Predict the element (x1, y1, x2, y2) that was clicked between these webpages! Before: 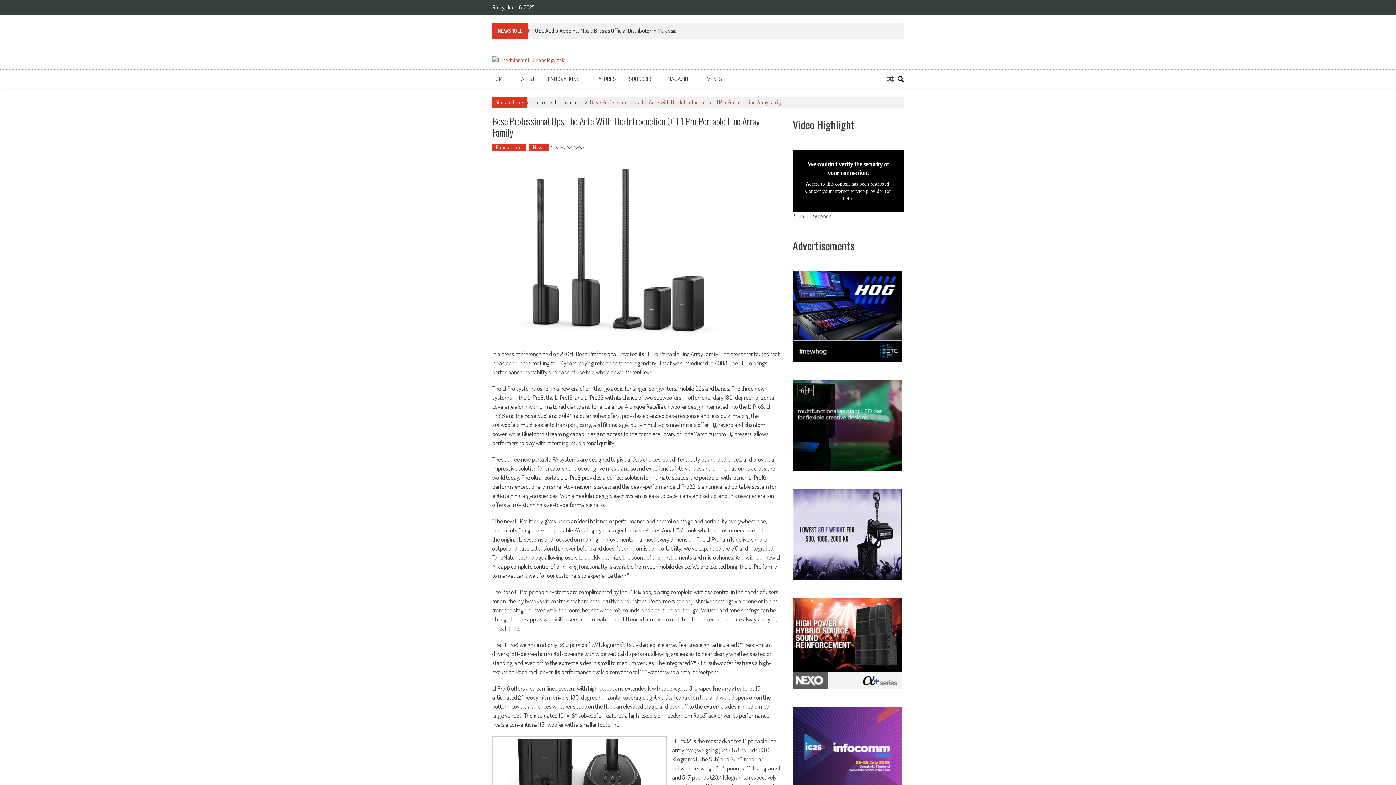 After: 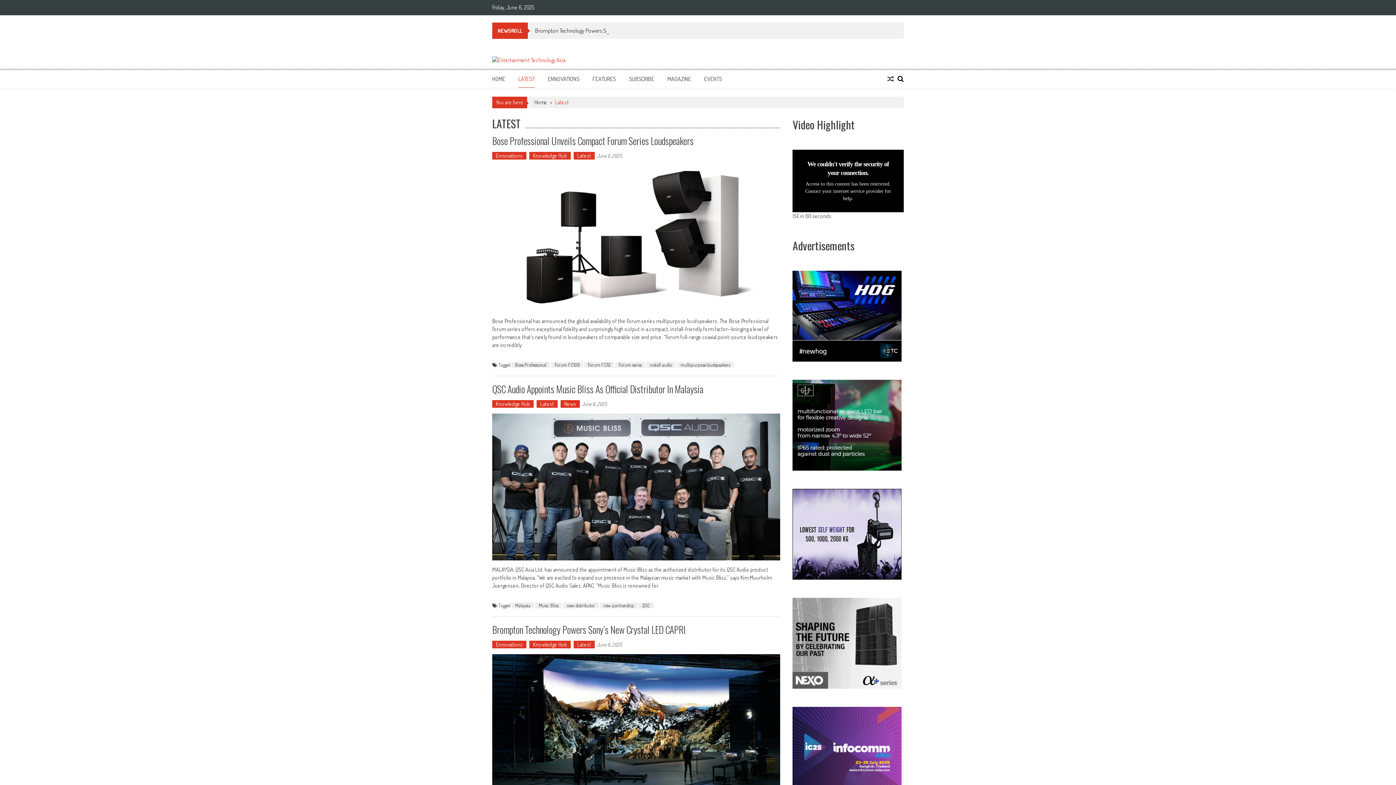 Action: bbox: (518, 75, 534, 82) label: LATEST